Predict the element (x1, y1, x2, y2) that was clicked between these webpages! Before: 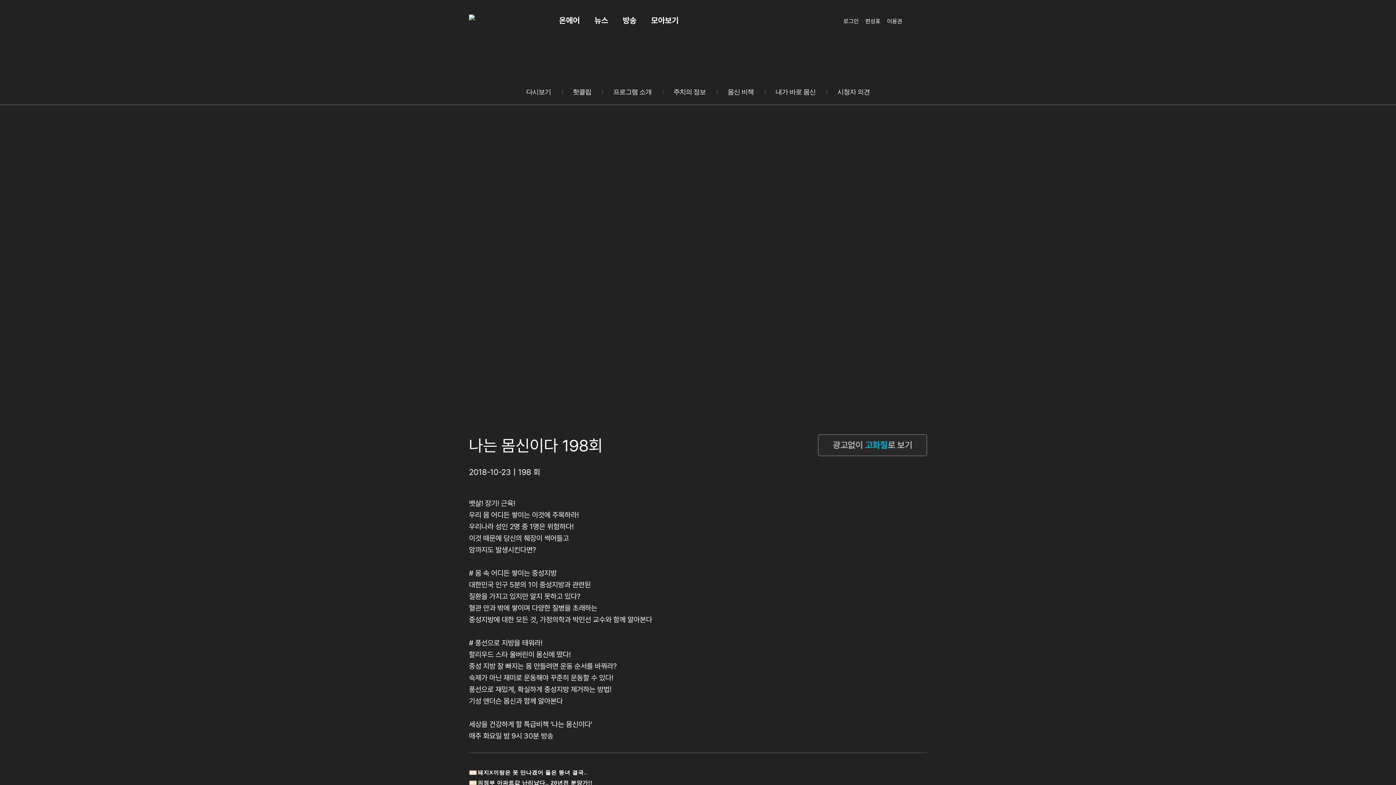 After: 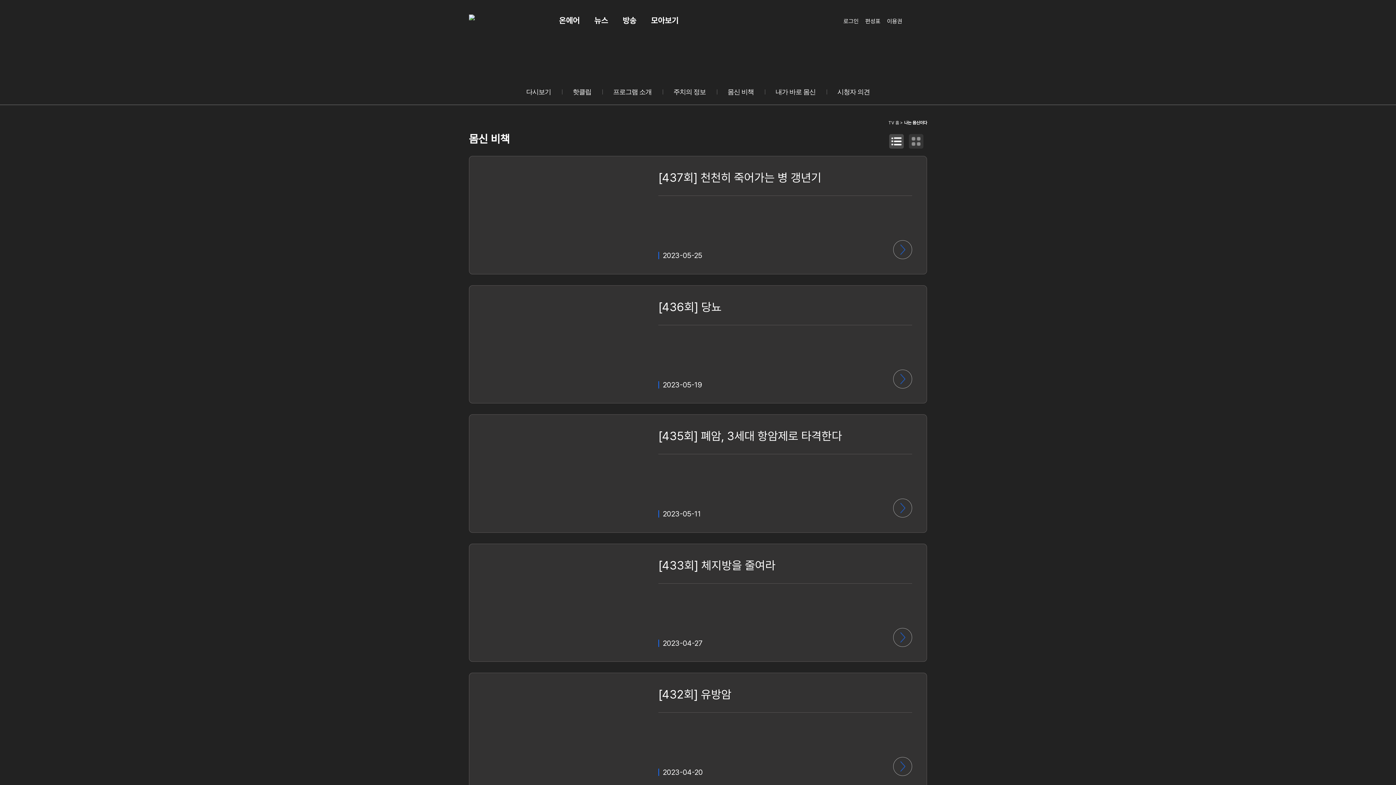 Action: bbox: (727, 88, 754, 95) label: 몸신 비책